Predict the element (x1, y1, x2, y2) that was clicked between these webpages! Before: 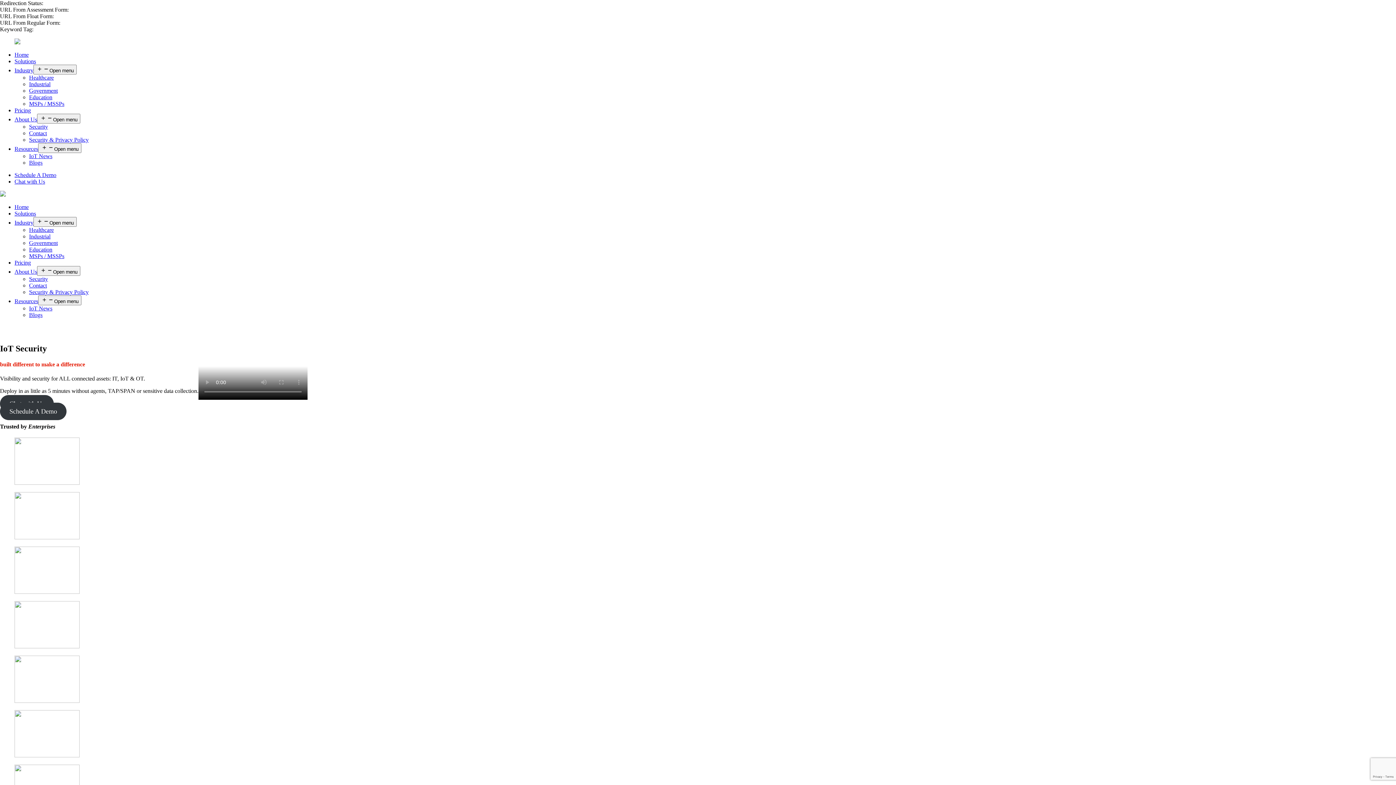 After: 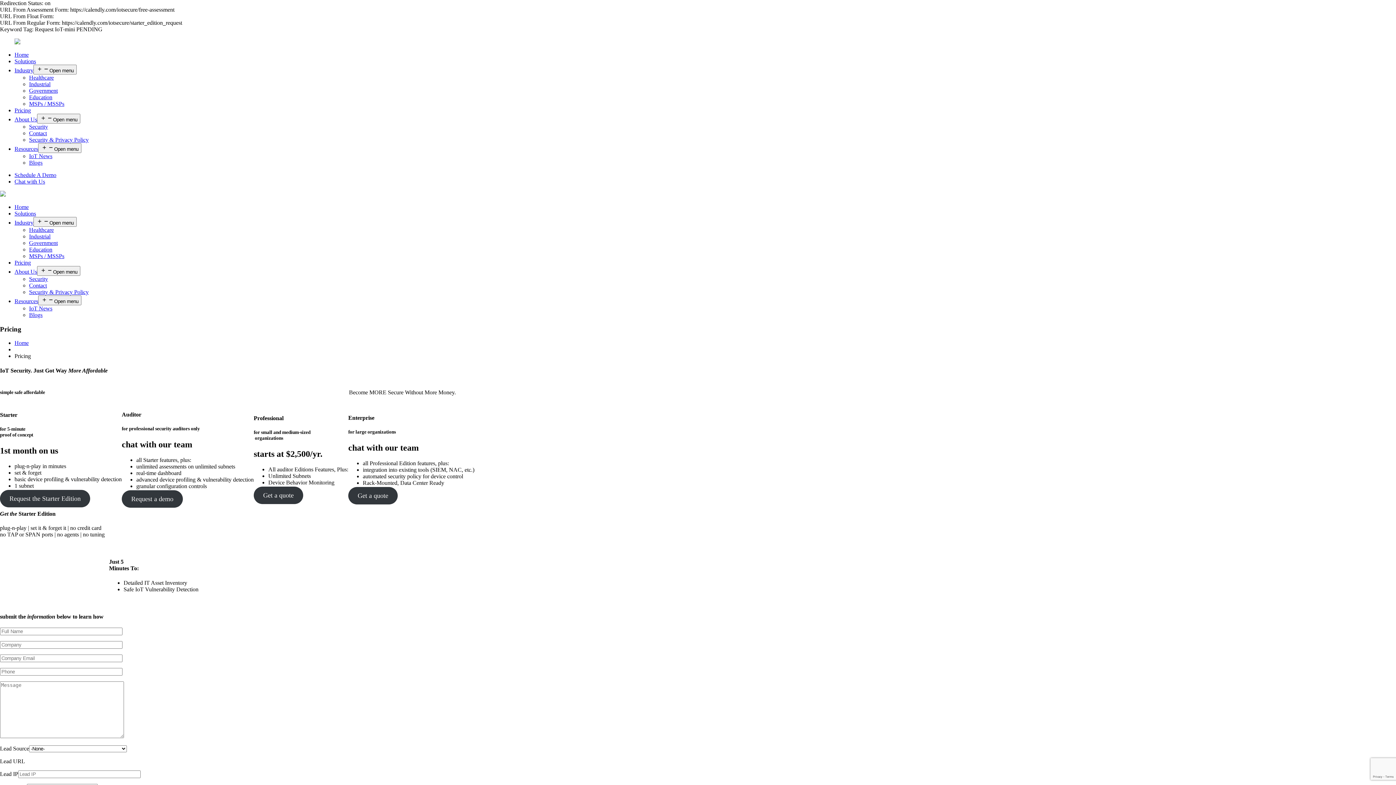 Action: bbox: (14, 259, 30, 265) label: Pricing